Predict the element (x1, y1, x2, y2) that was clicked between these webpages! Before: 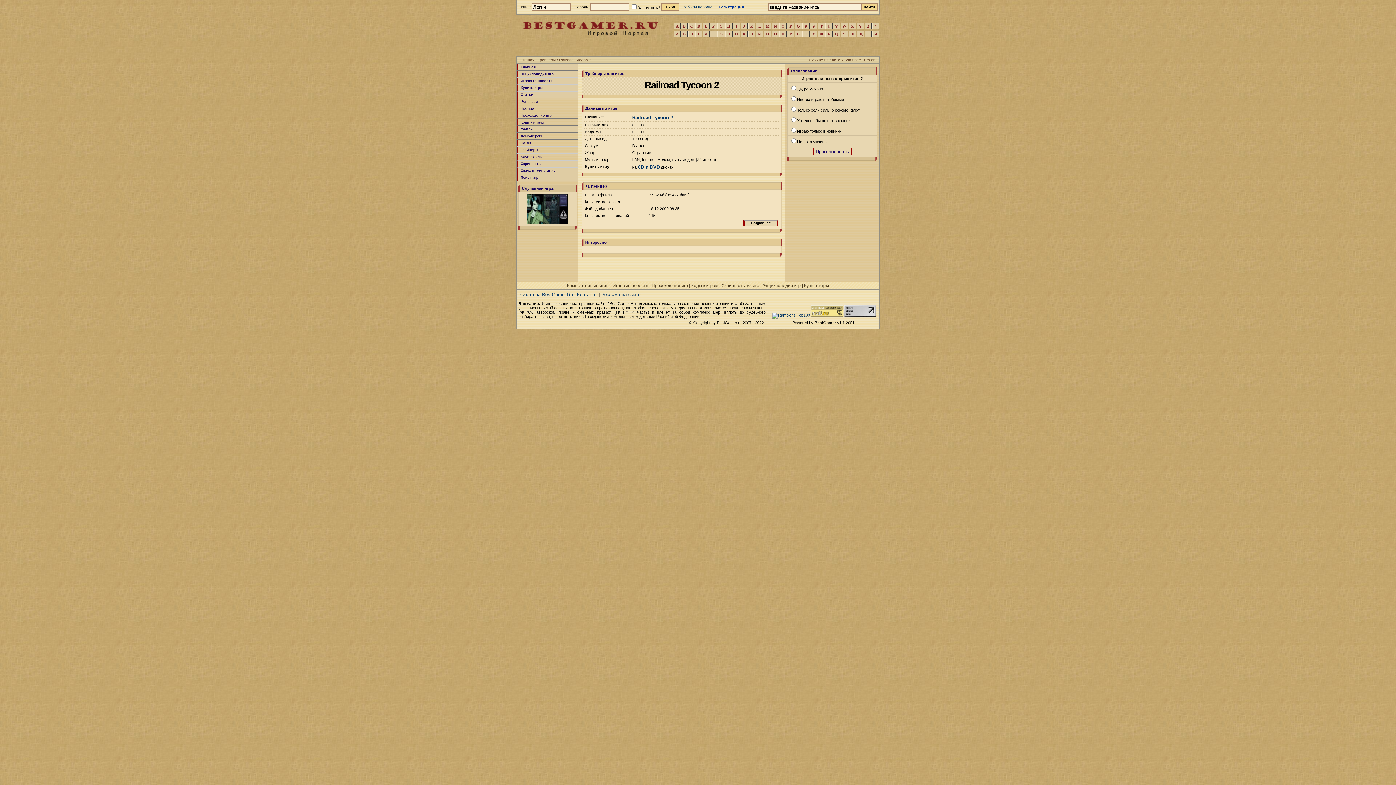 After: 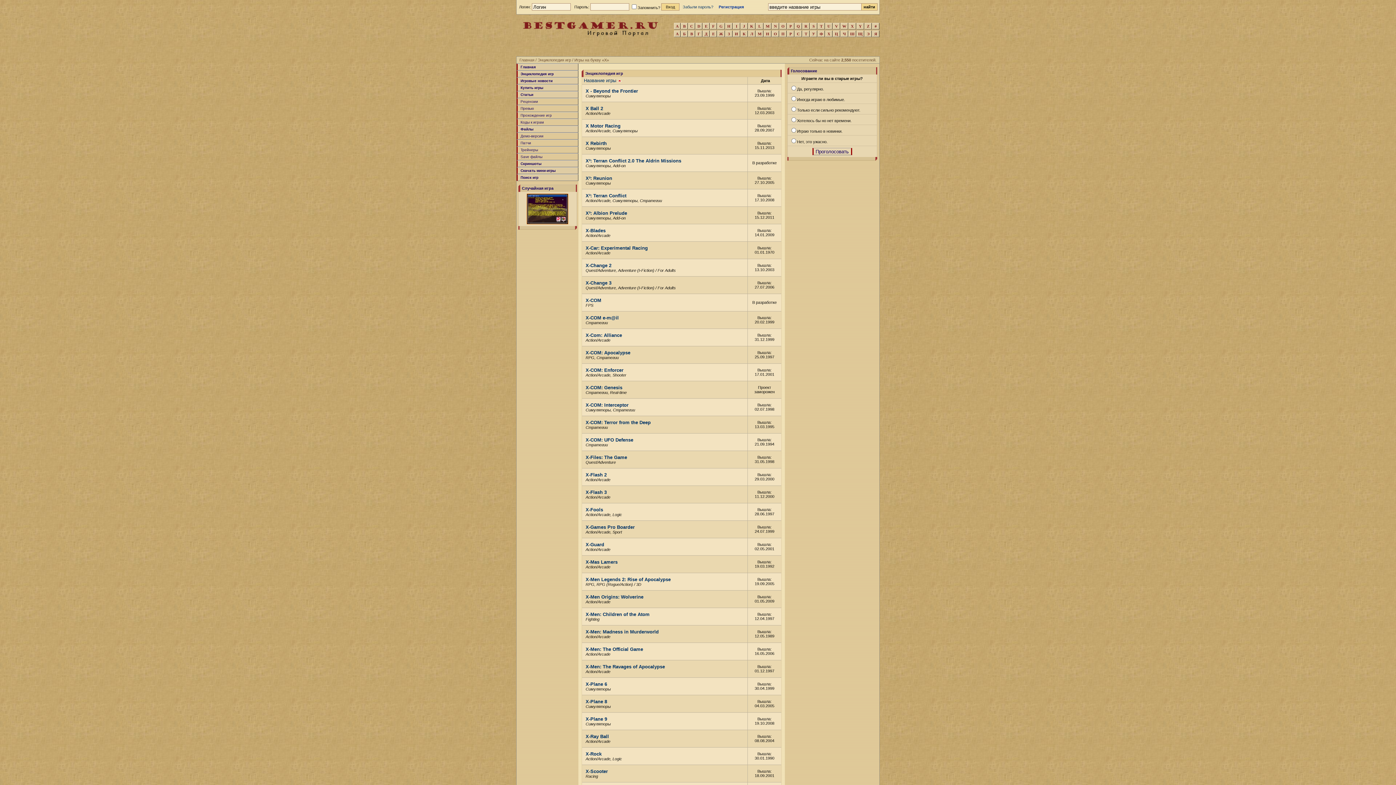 Action: bbox: (849, 23, 856, 29) label: X